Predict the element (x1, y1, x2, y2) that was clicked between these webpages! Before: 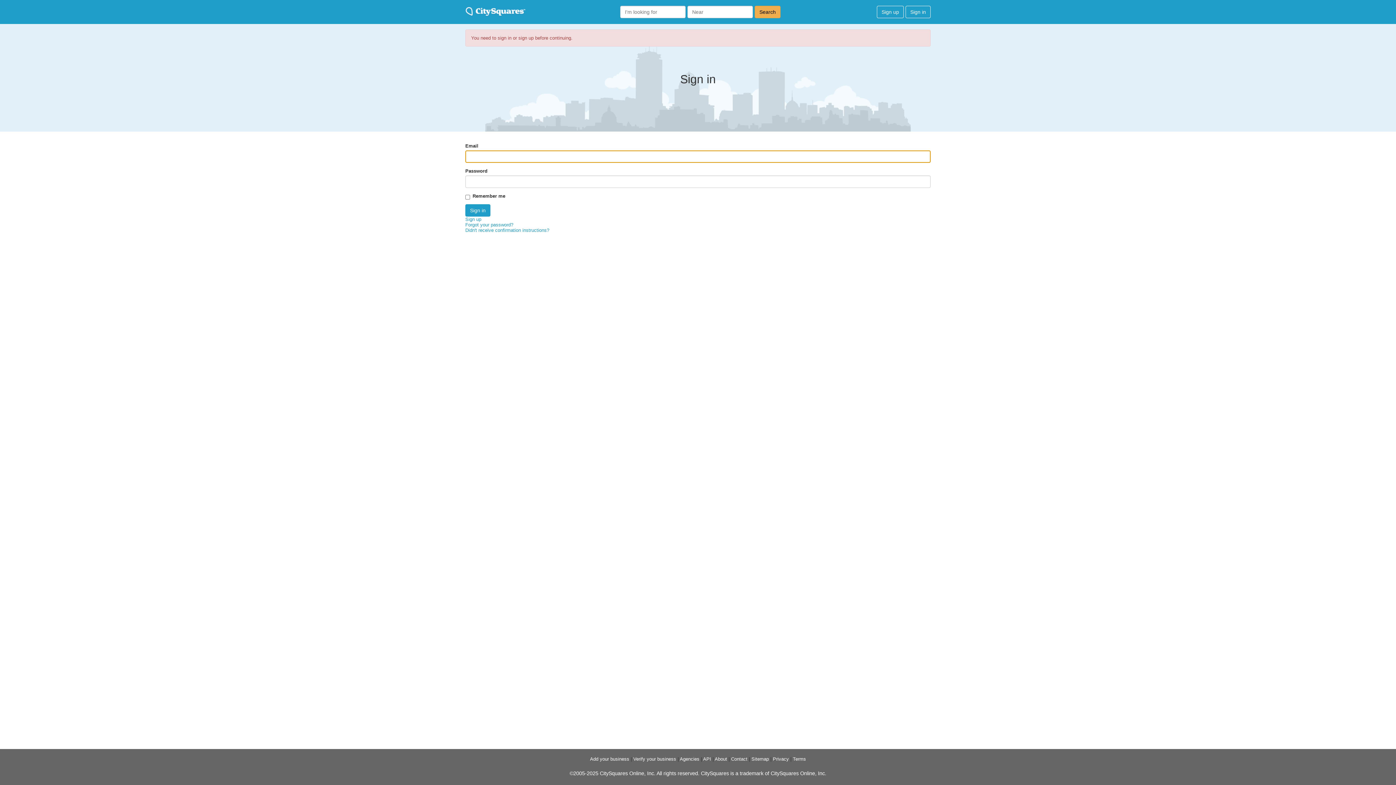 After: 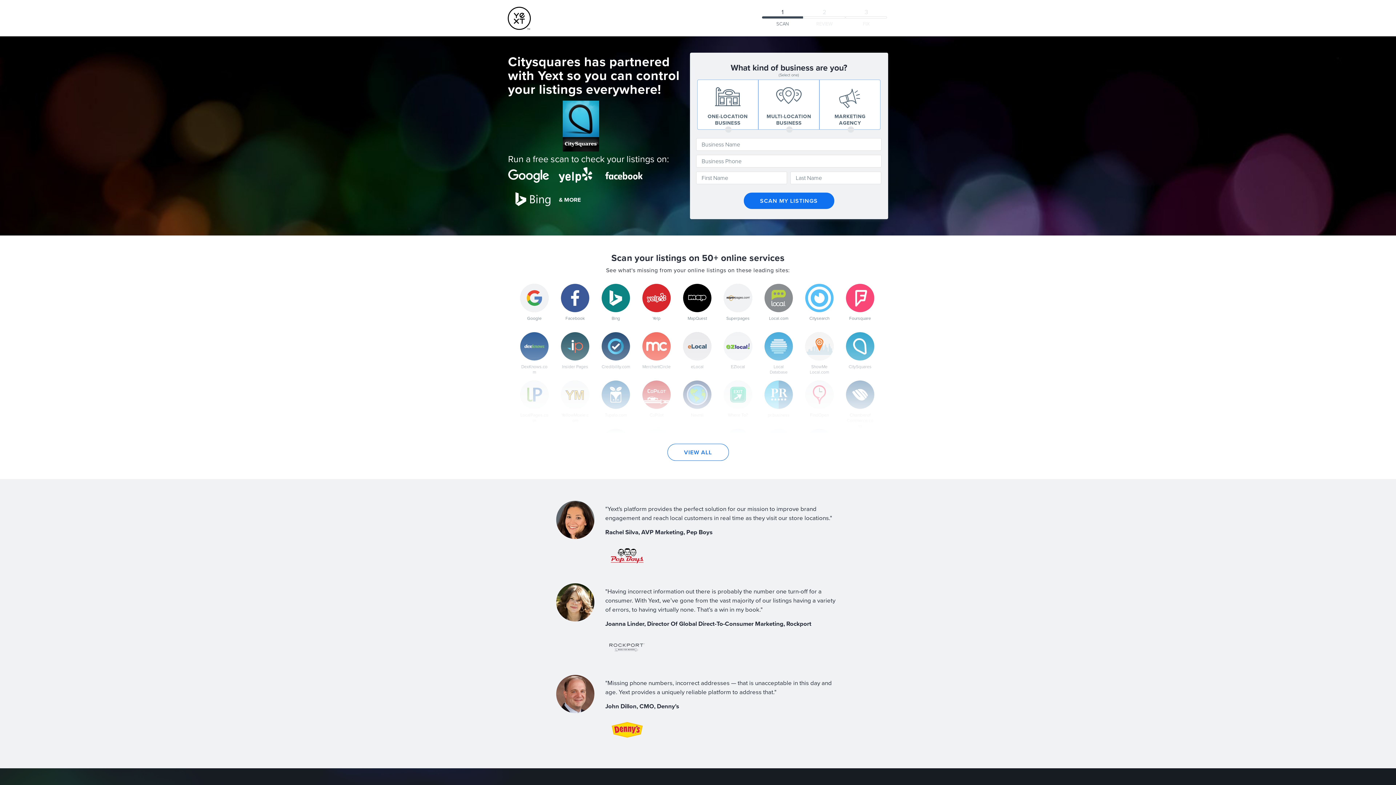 Action: bbox: (633, 756, 676, 762) label: Verify your business